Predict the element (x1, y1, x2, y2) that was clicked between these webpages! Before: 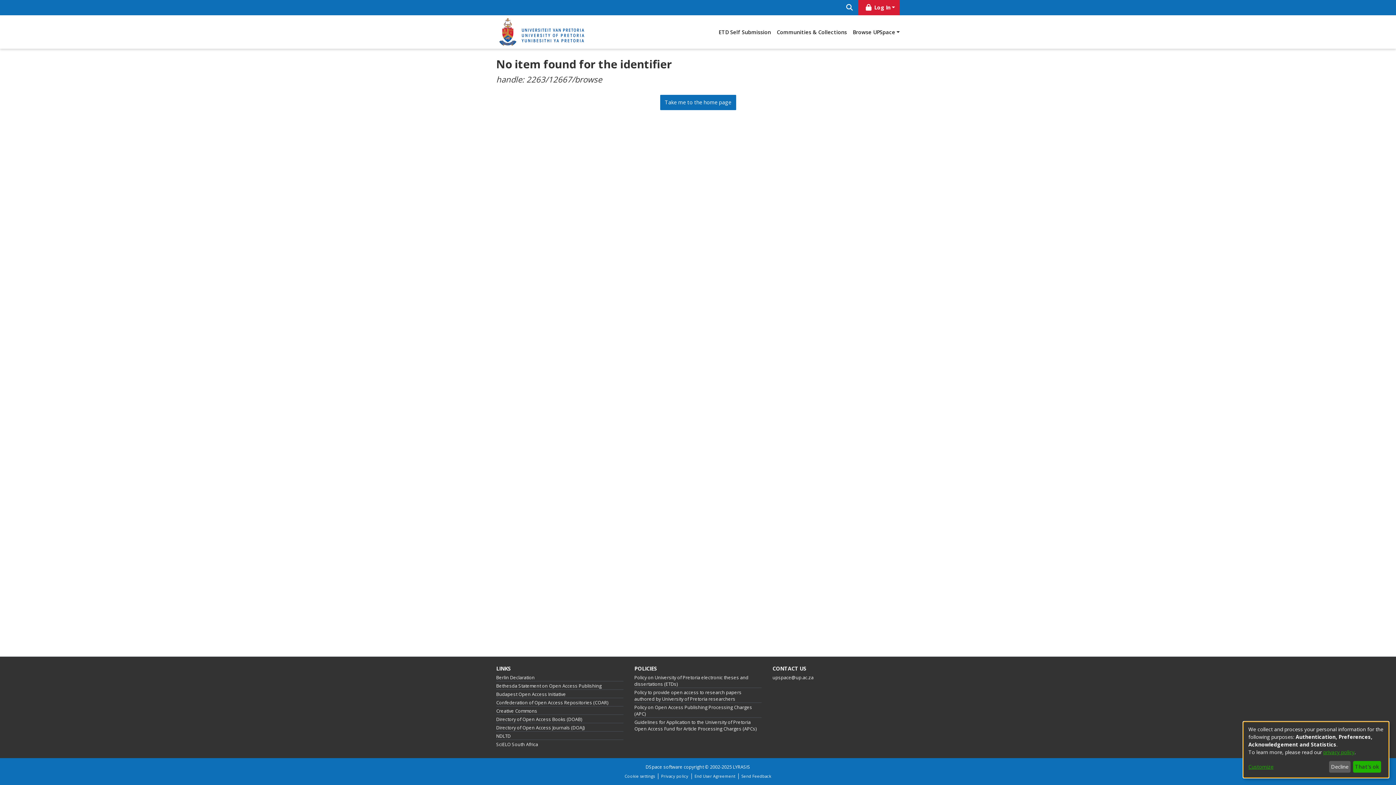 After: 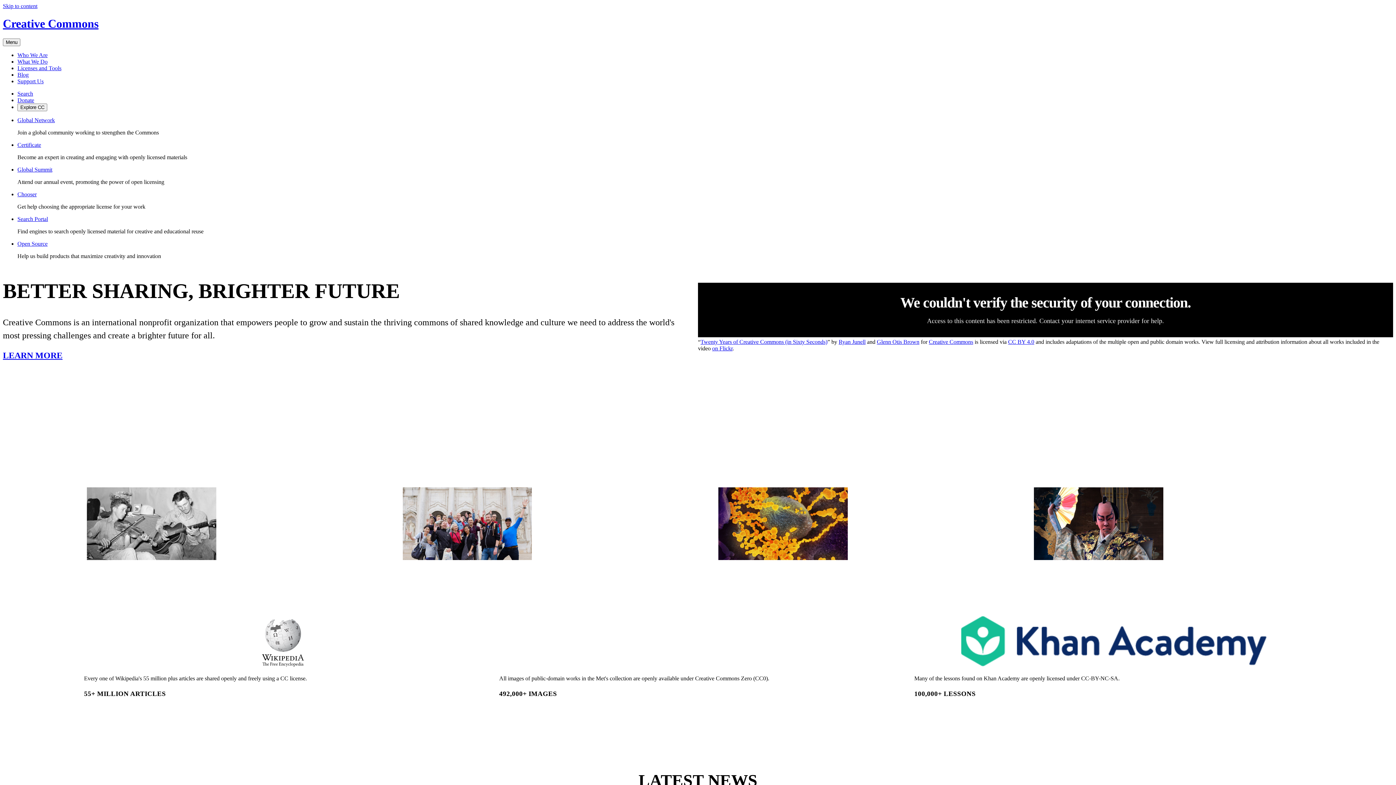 Action: bbox: (496, 708, 537, 714) label: Creative Commons